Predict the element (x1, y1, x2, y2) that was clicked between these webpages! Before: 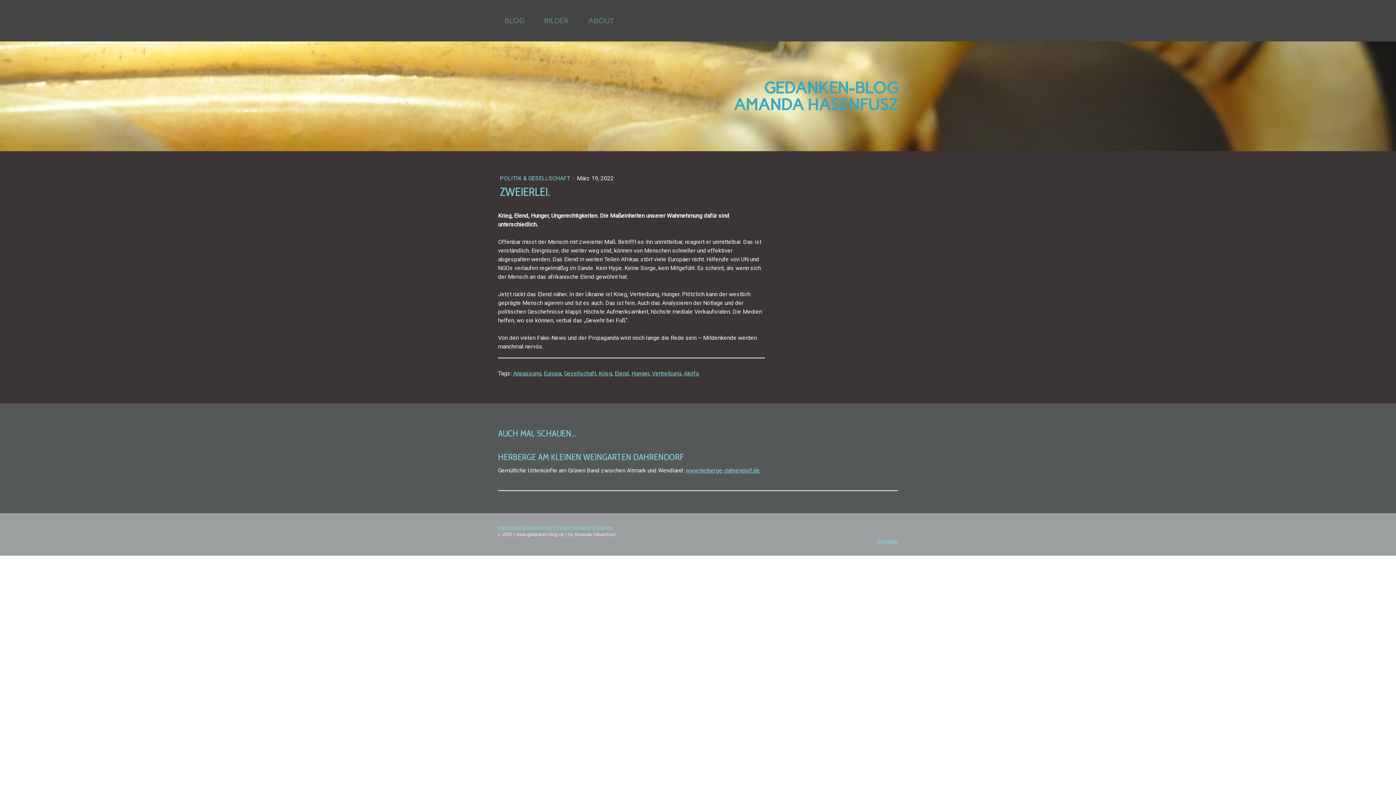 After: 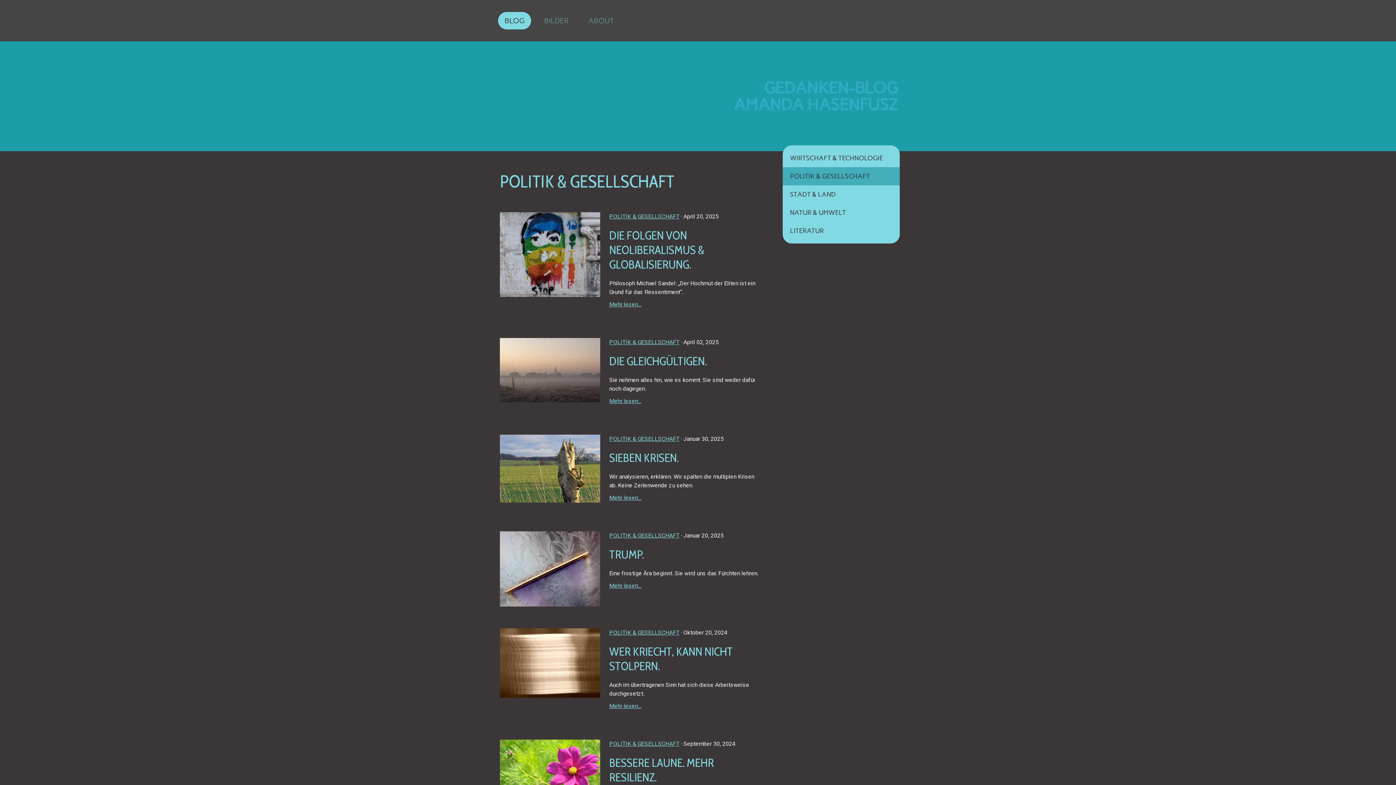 Action: label: POLITIK & GESELLSCHAFT  bbox: (500, 174, 571, 181)